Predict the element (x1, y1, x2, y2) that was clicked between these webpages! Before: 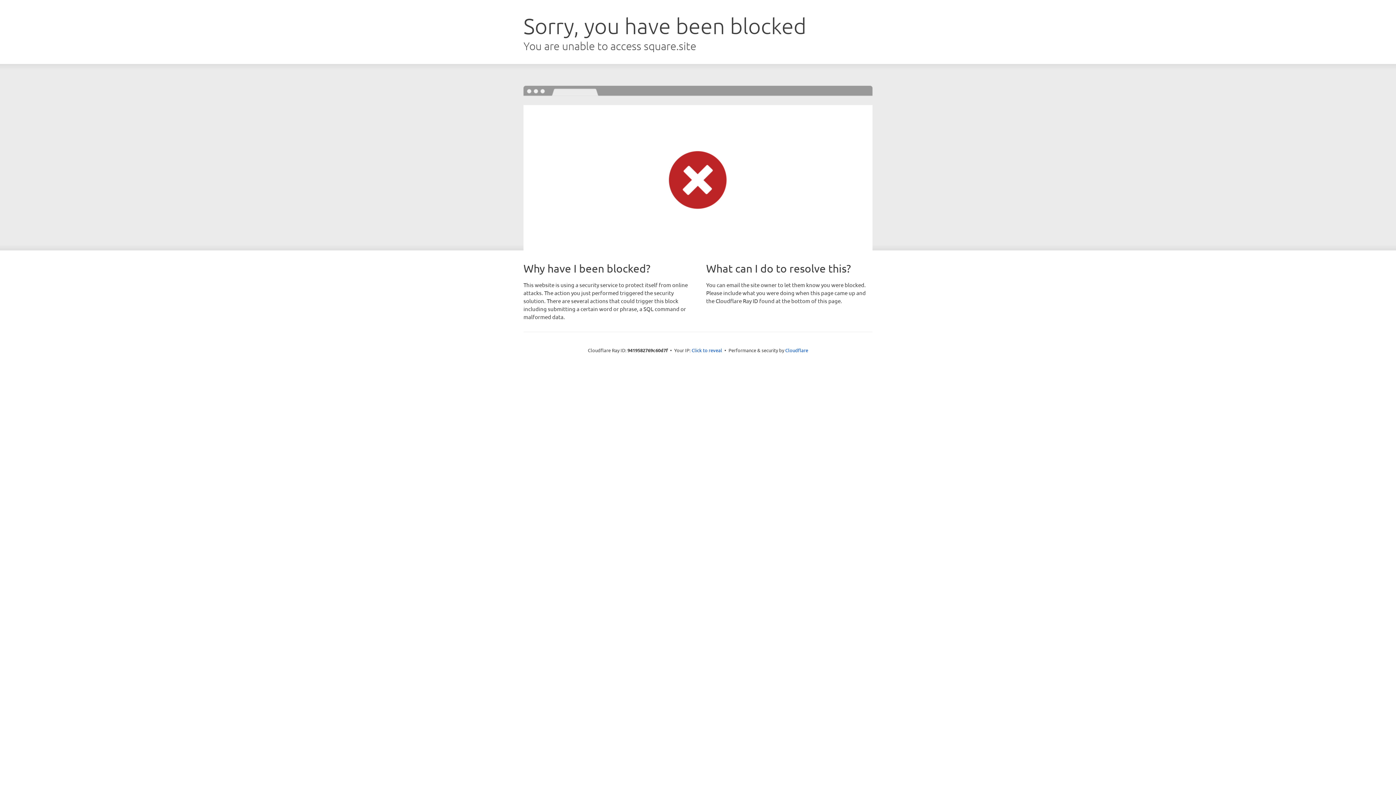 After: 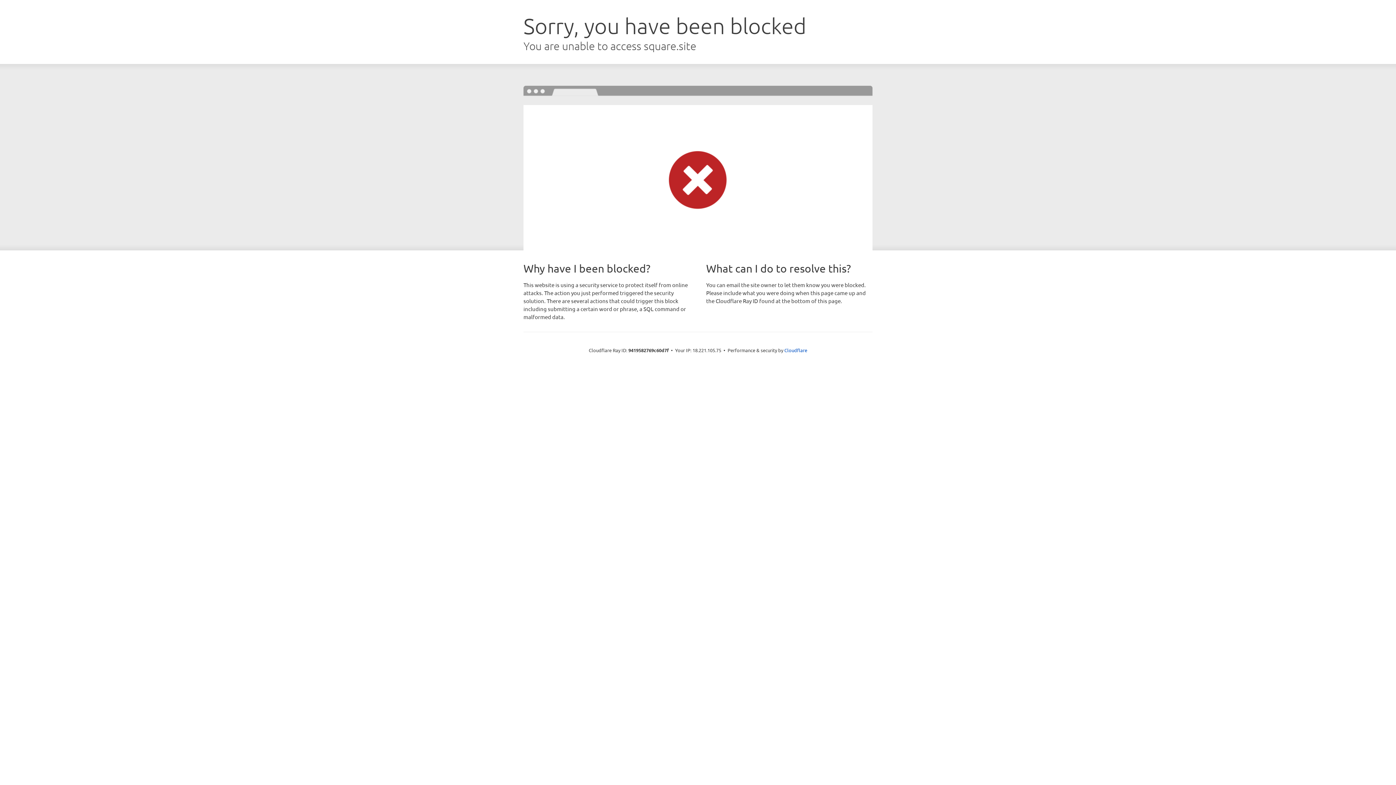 Action: bbox: (691, 346, 722, 353) label: Click to reveal